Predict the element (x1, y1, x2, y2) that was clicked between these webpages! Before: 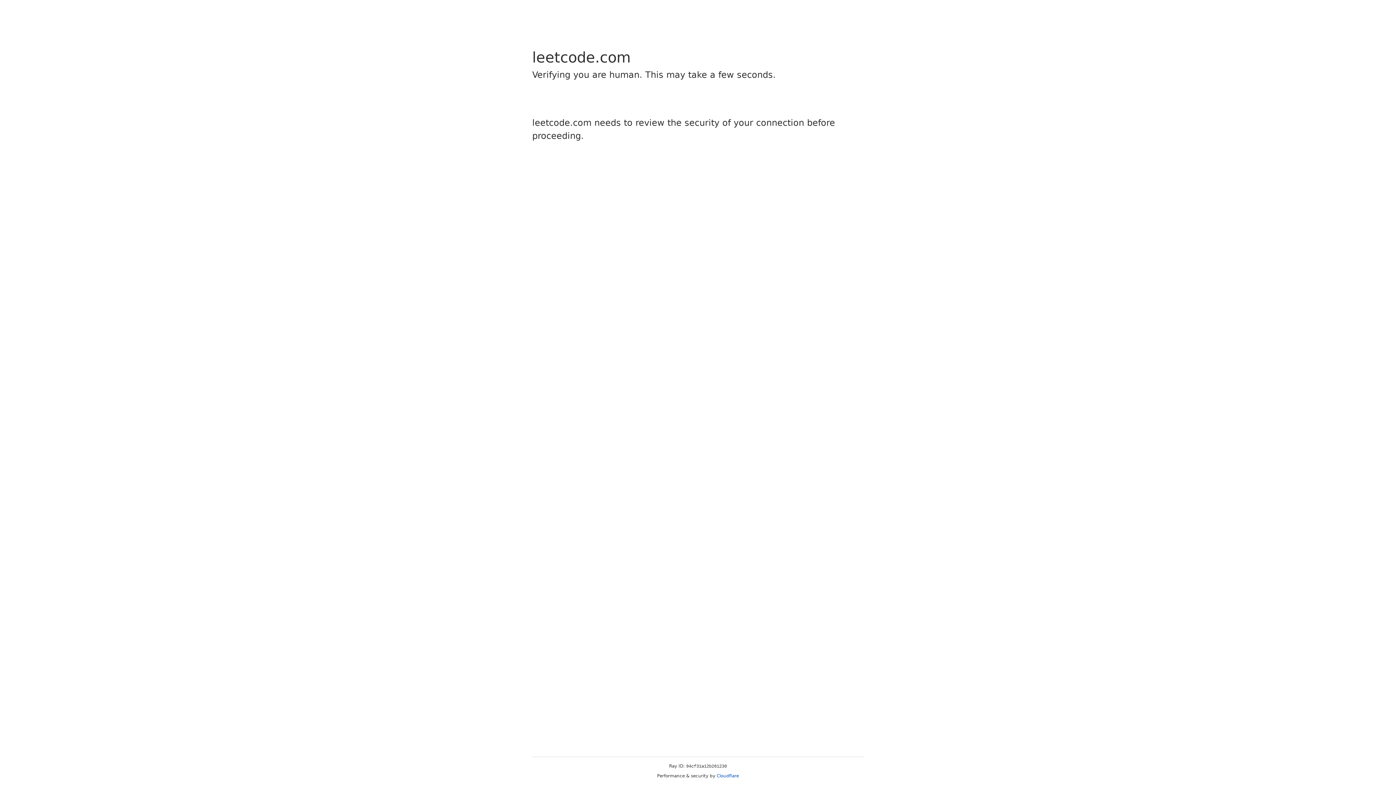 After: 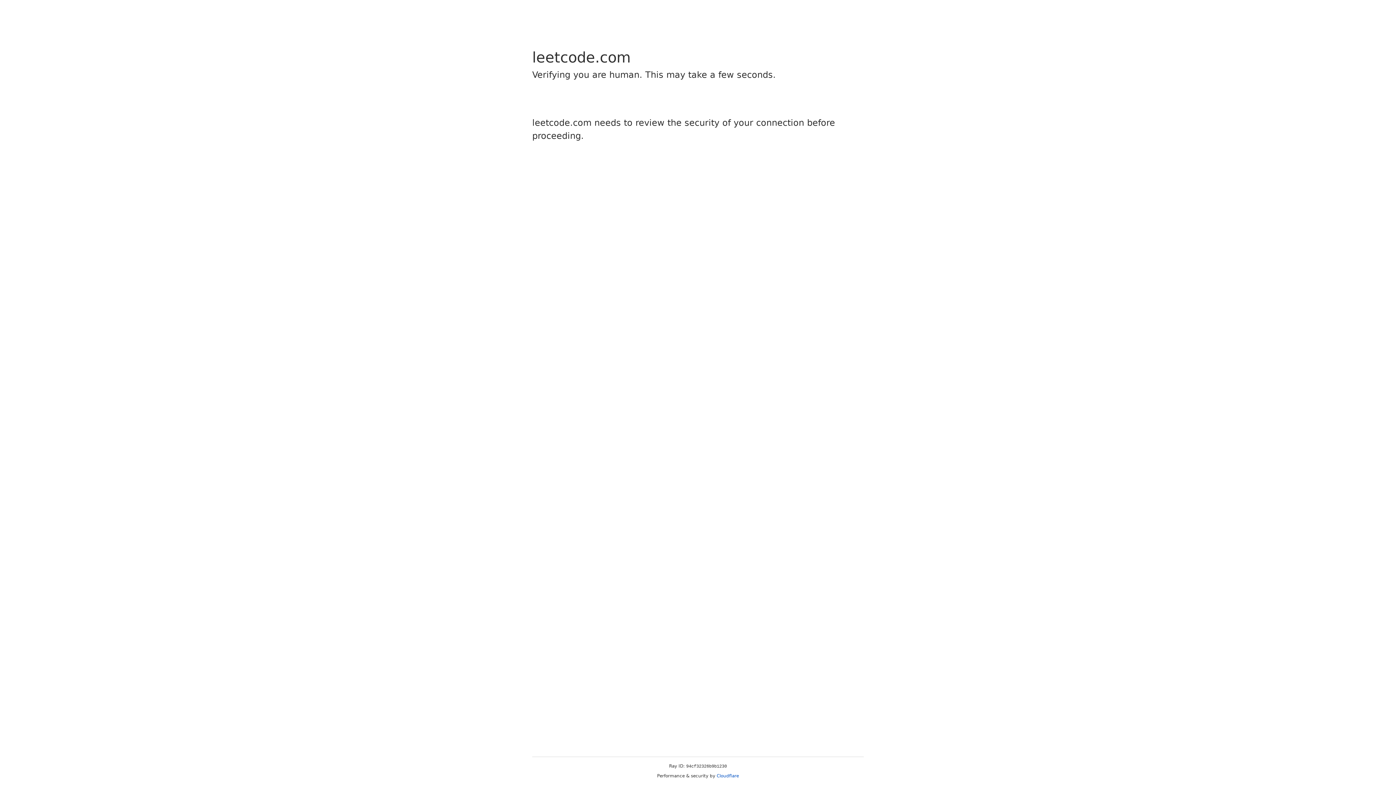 Action: label: Cloudflare bbox: (716, 773, 739, 778)